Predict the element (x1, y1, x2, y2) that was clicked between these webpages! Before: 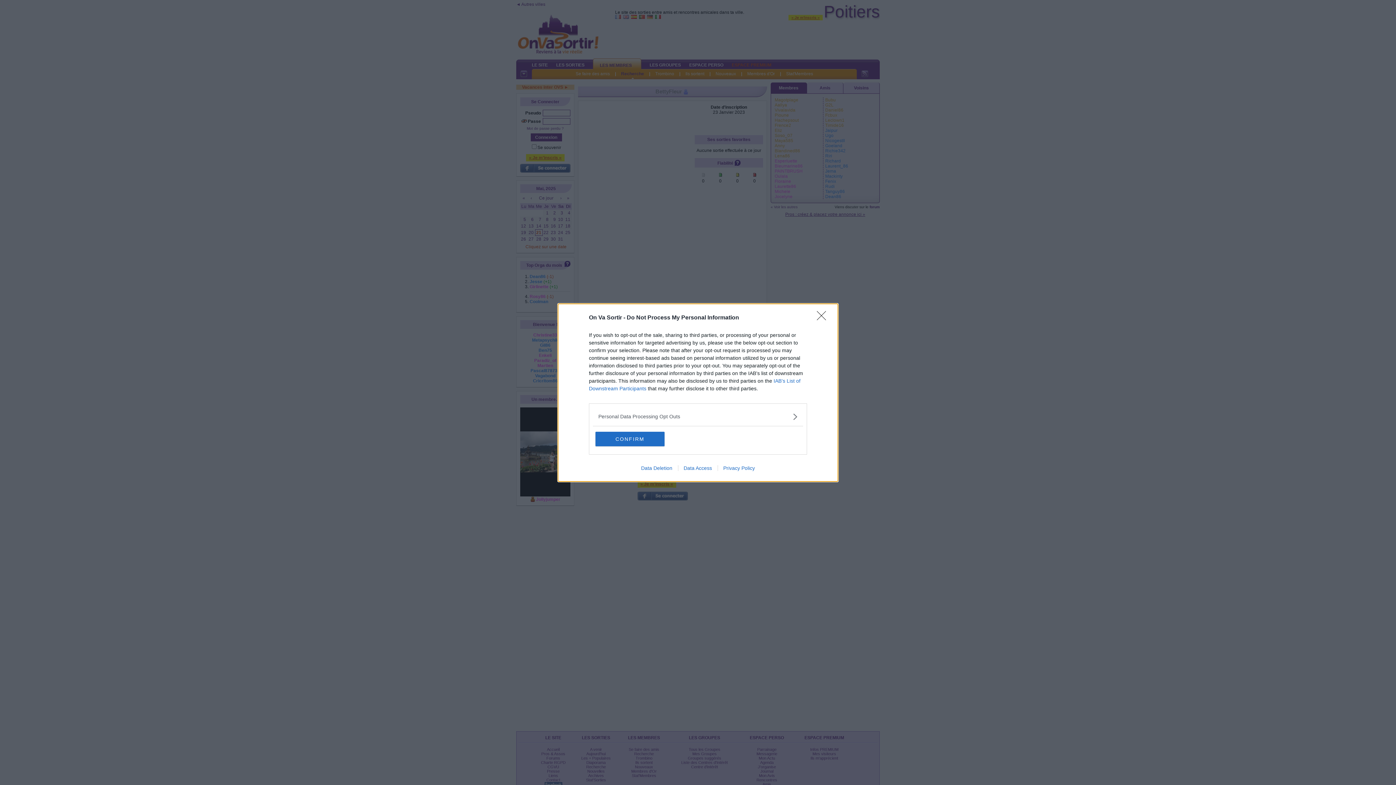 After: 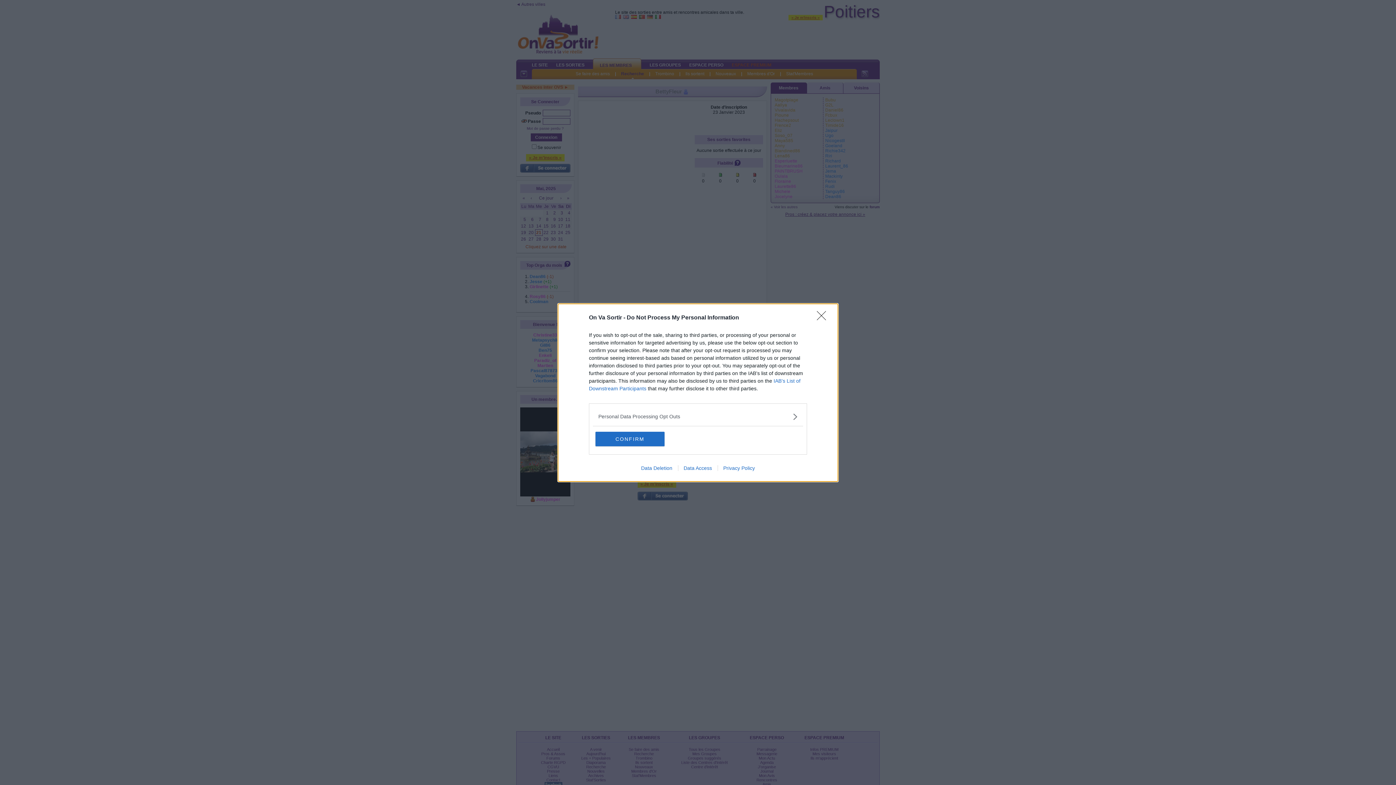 Action: bbox: (635, 465, 678, 471) label: Data Deletion